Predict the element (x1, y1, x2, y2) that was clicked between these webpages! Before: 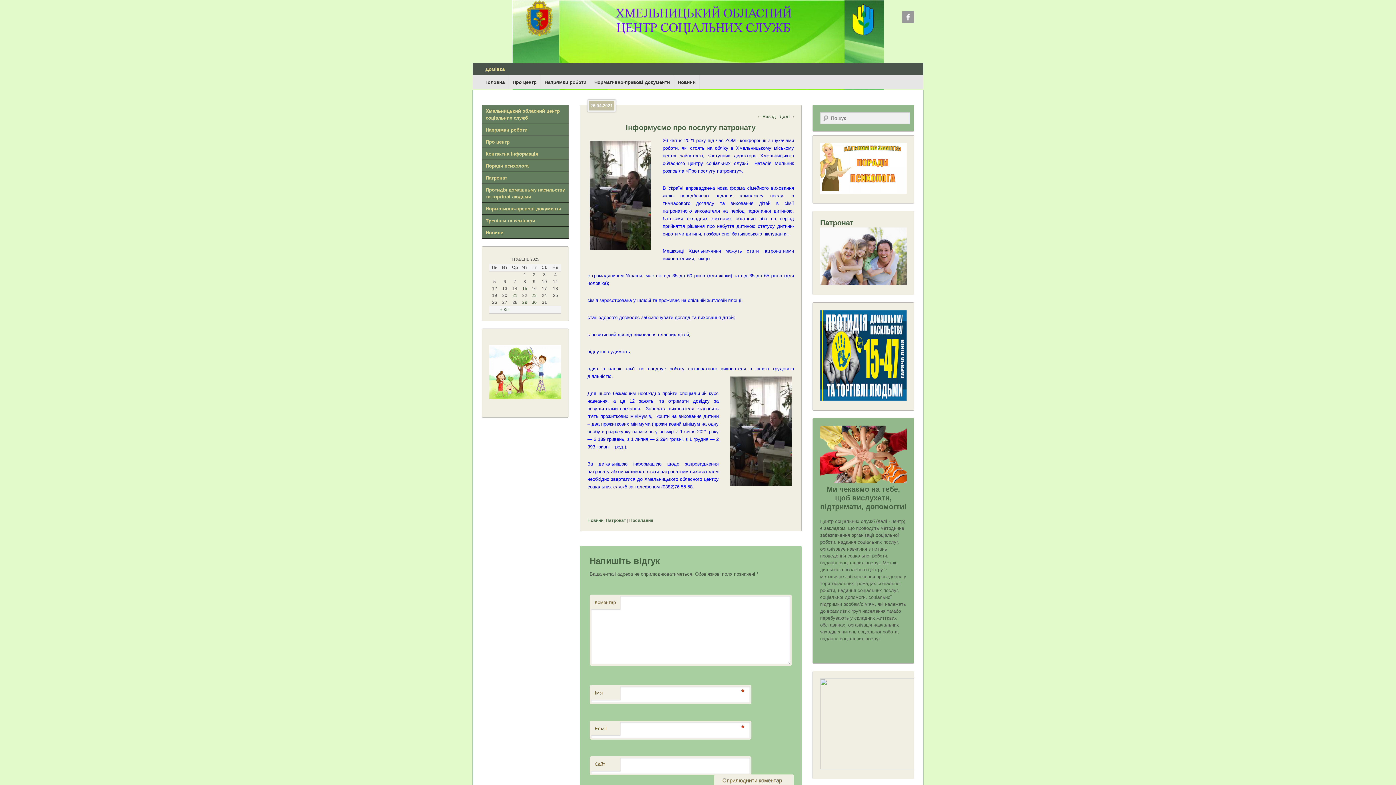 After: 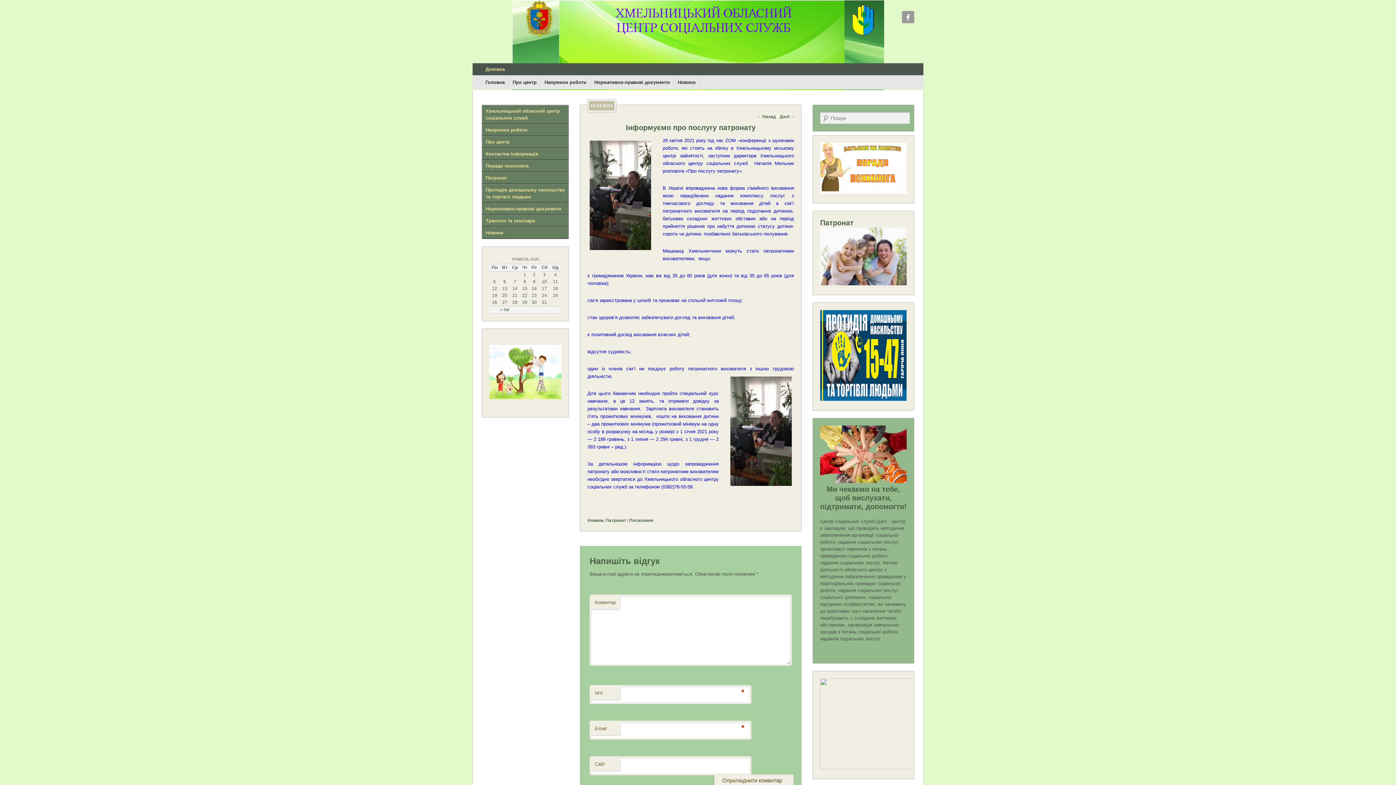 Action: bbox: (820, 765, 906, 771)